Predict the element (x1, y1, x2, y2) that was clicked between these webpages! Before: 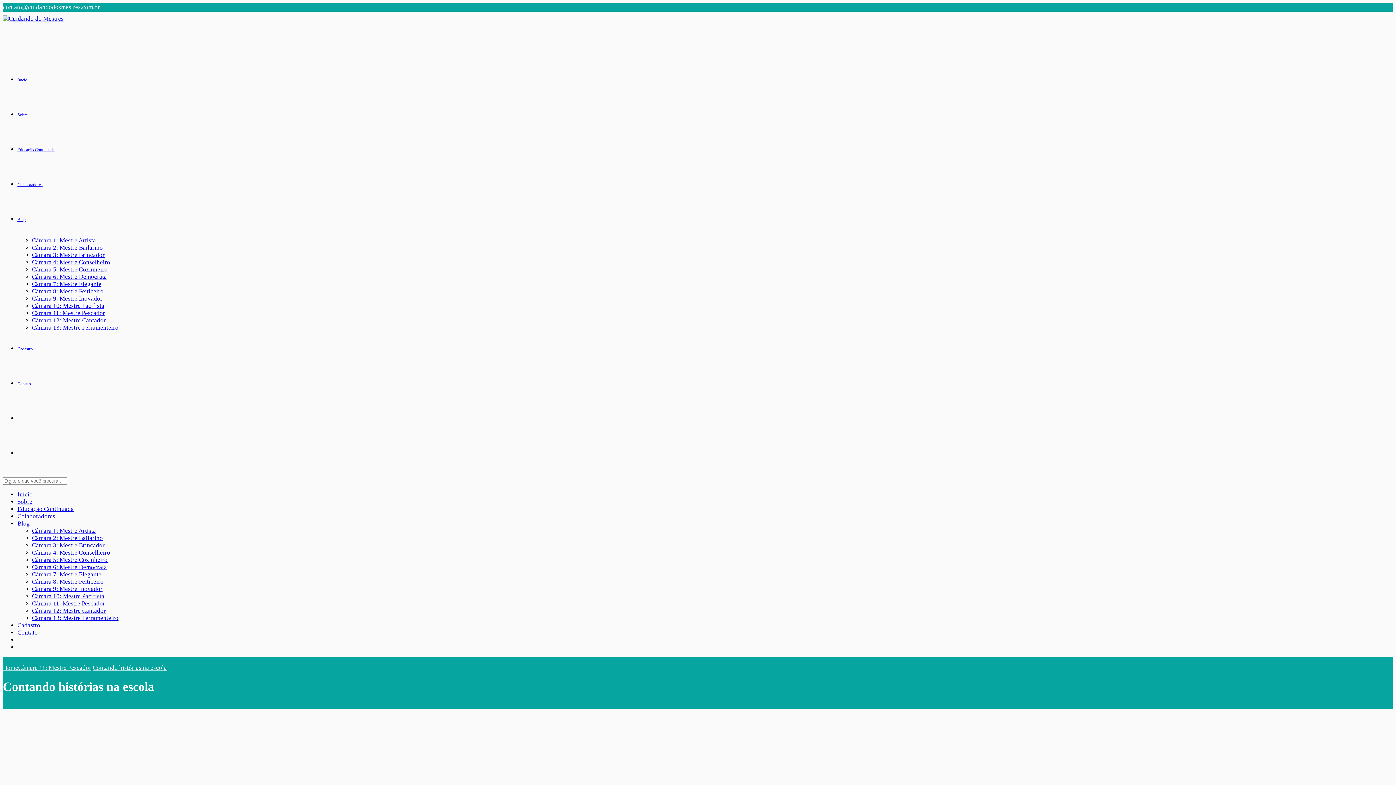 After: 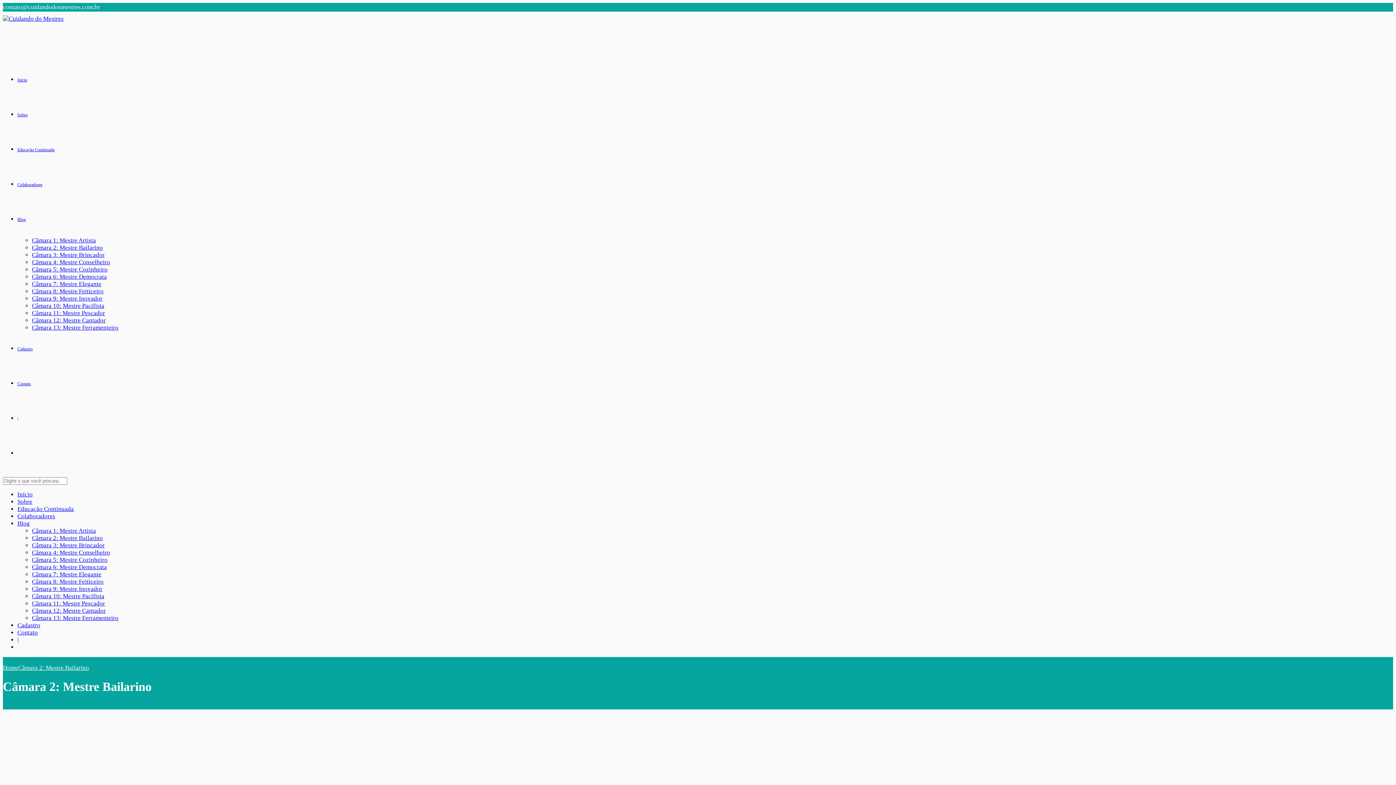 Action: bbox: (32, 244, 102, 251) label: Câmara 2: Mestre Bailarino